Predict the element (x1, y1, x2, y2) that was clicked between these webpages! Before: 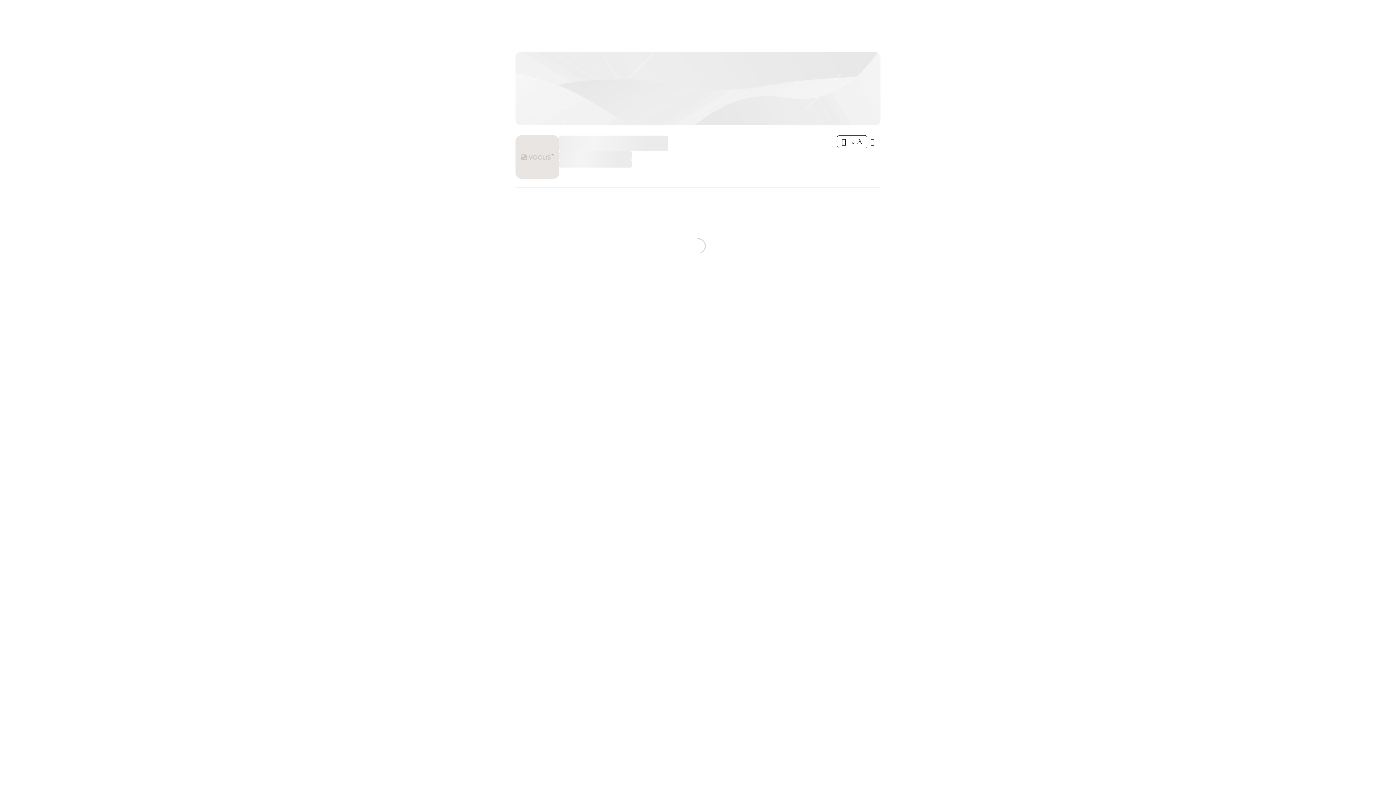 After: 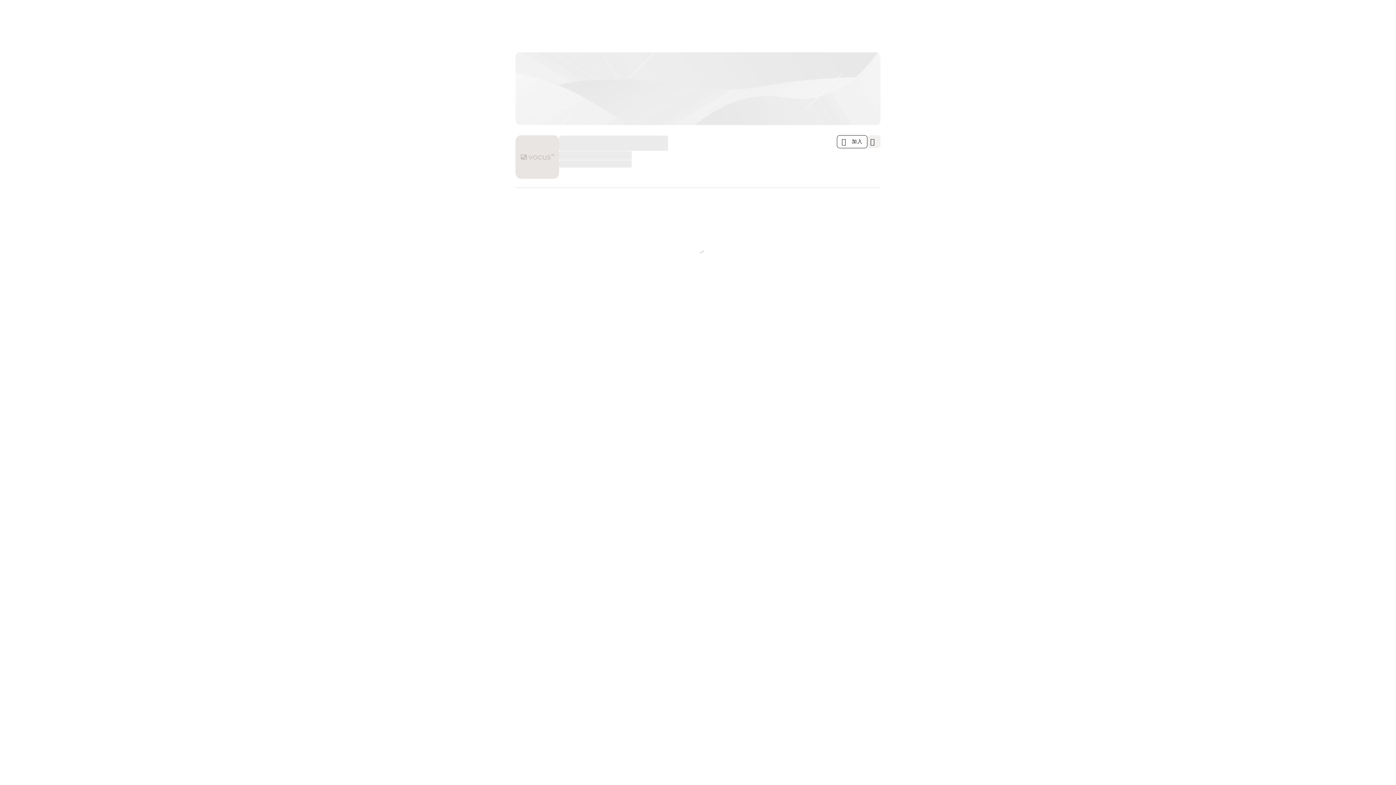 Action: bbox: (867, 135, 880, 148)